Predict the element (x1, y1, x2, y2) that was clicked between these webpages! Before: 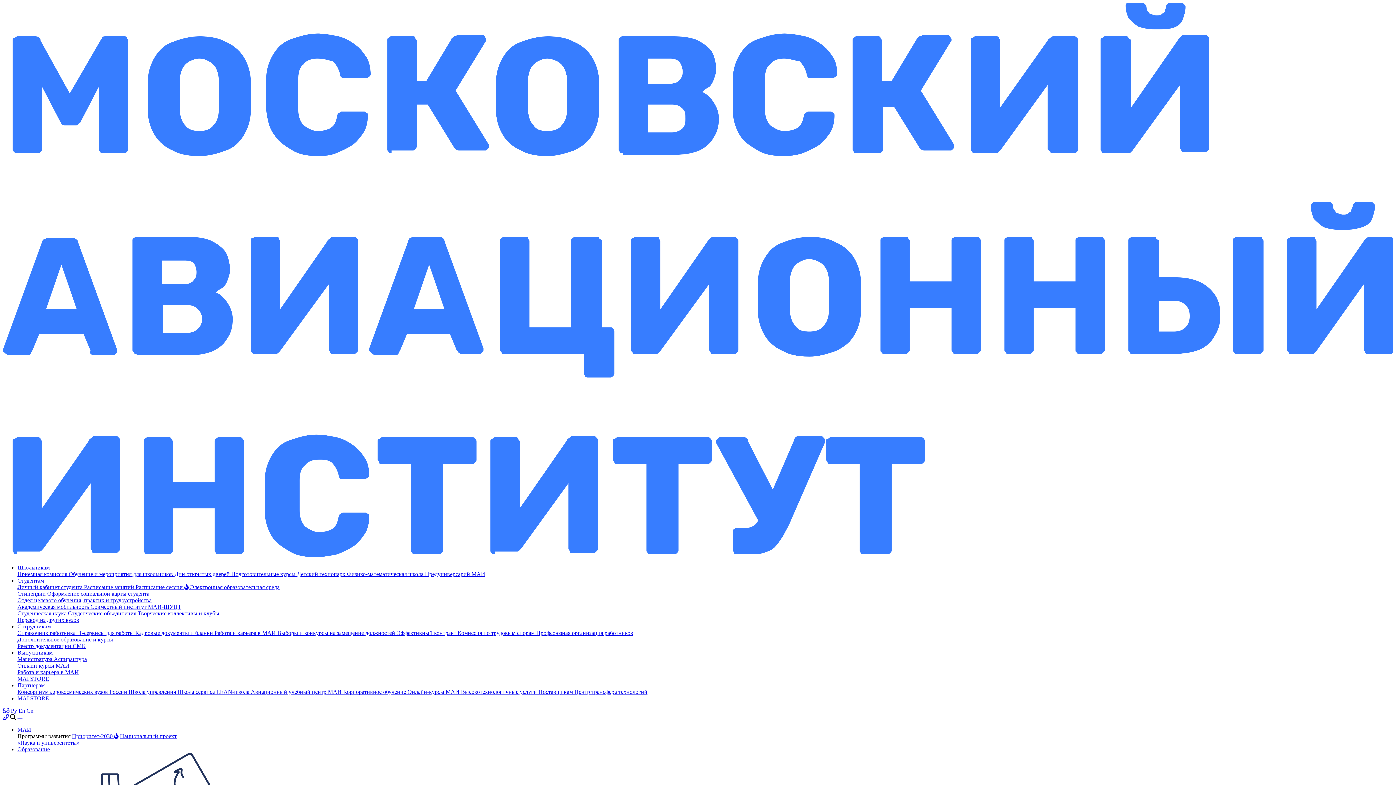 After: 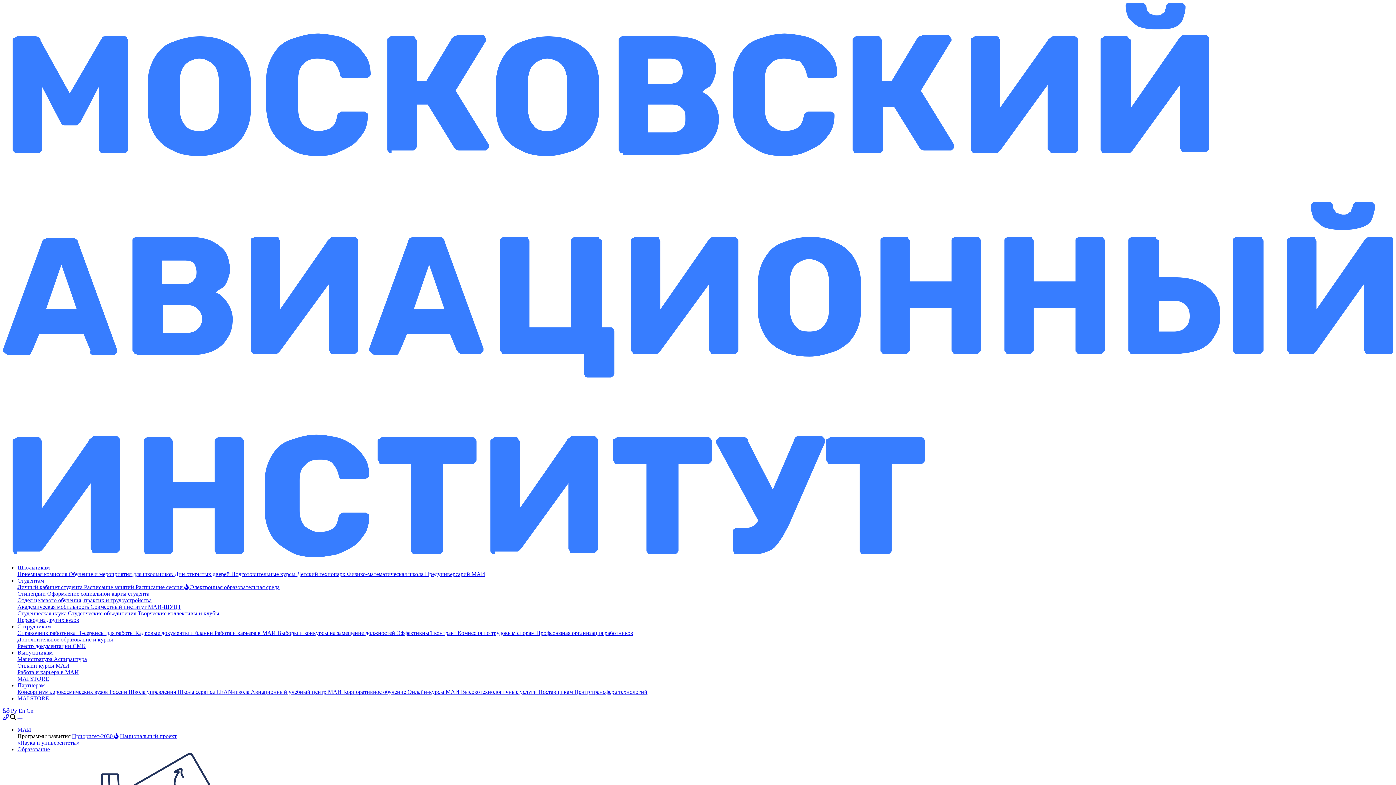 Action: bbox: (68, 610, 137, 616) label: Студенческие объединения 